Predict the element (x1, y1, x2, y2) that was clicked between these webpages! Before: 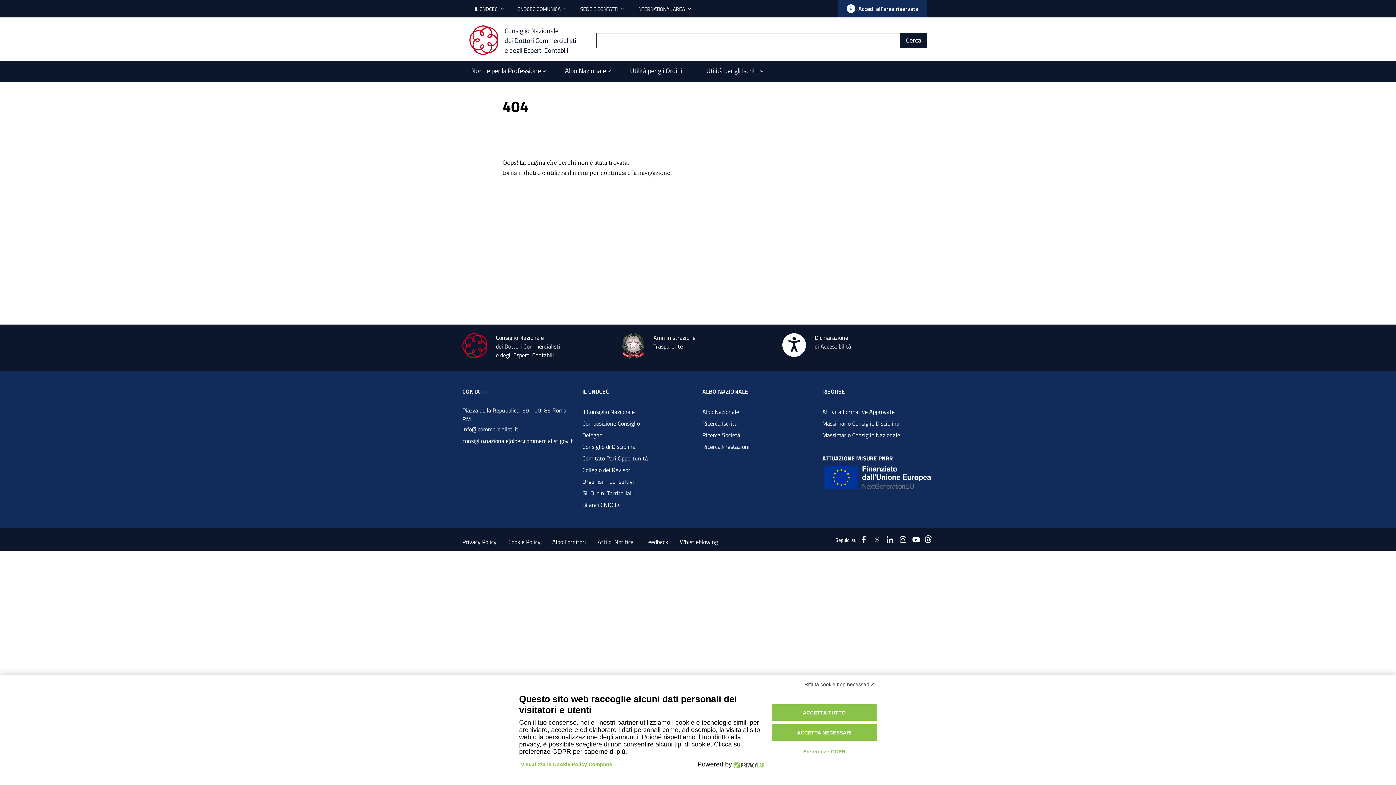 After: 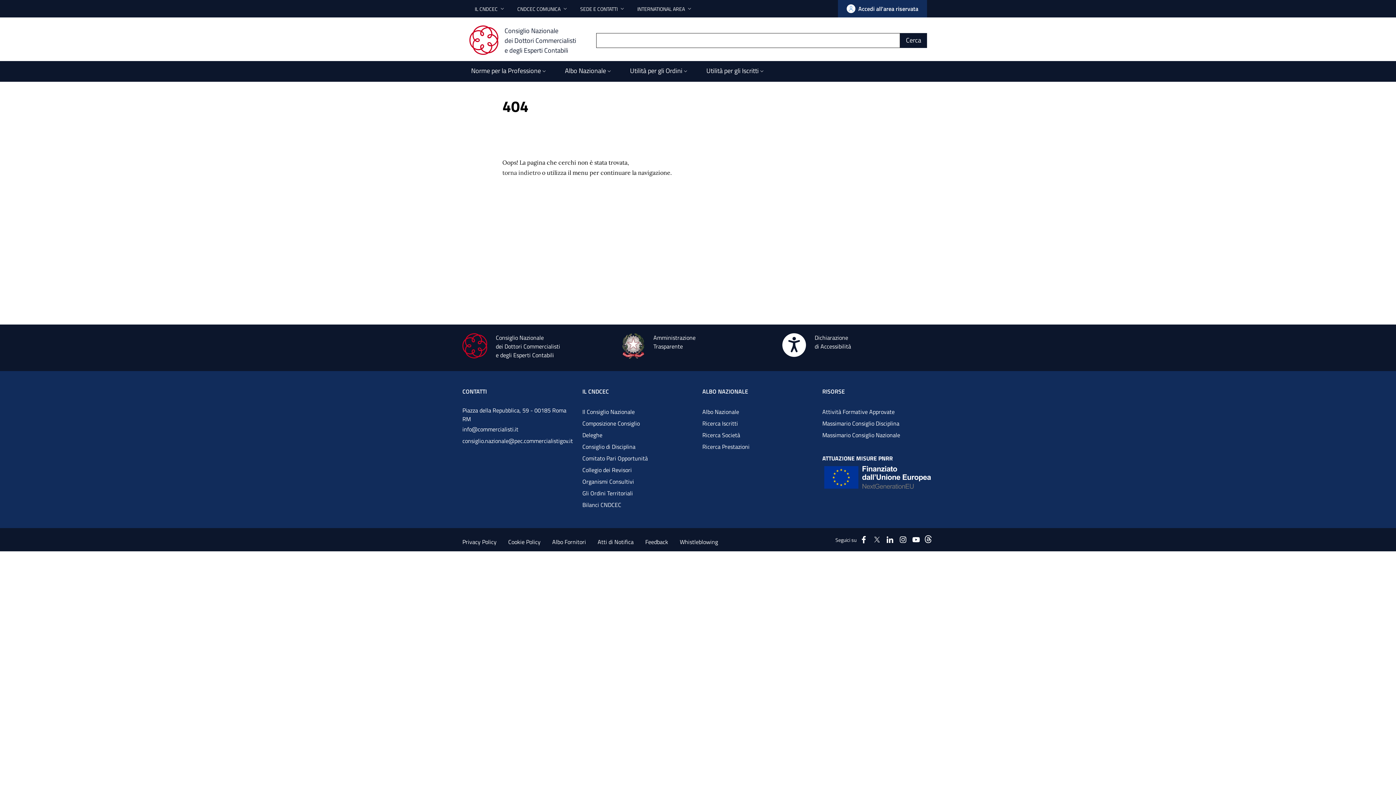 Action: bbox: (771, 704, 877, 721) label: ACCETTA TUTTO